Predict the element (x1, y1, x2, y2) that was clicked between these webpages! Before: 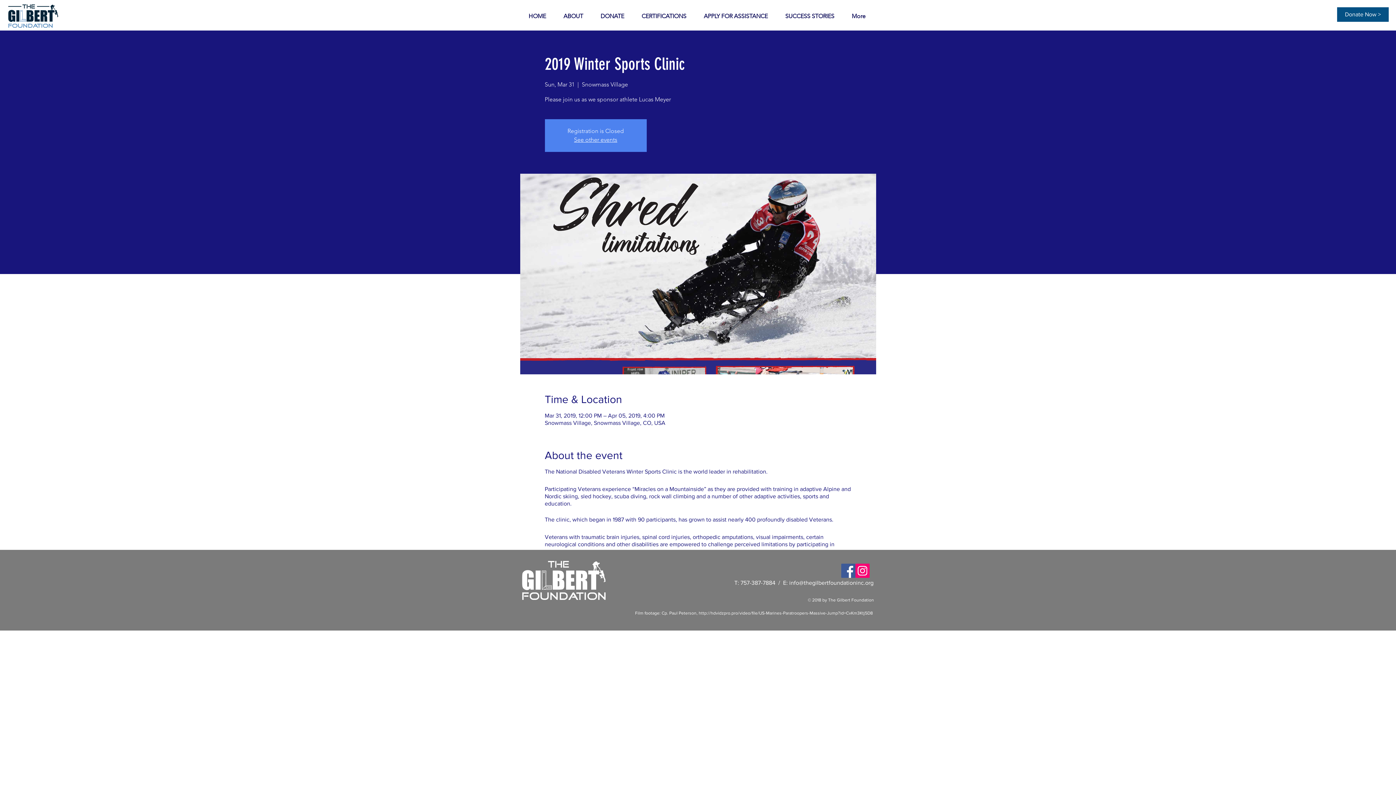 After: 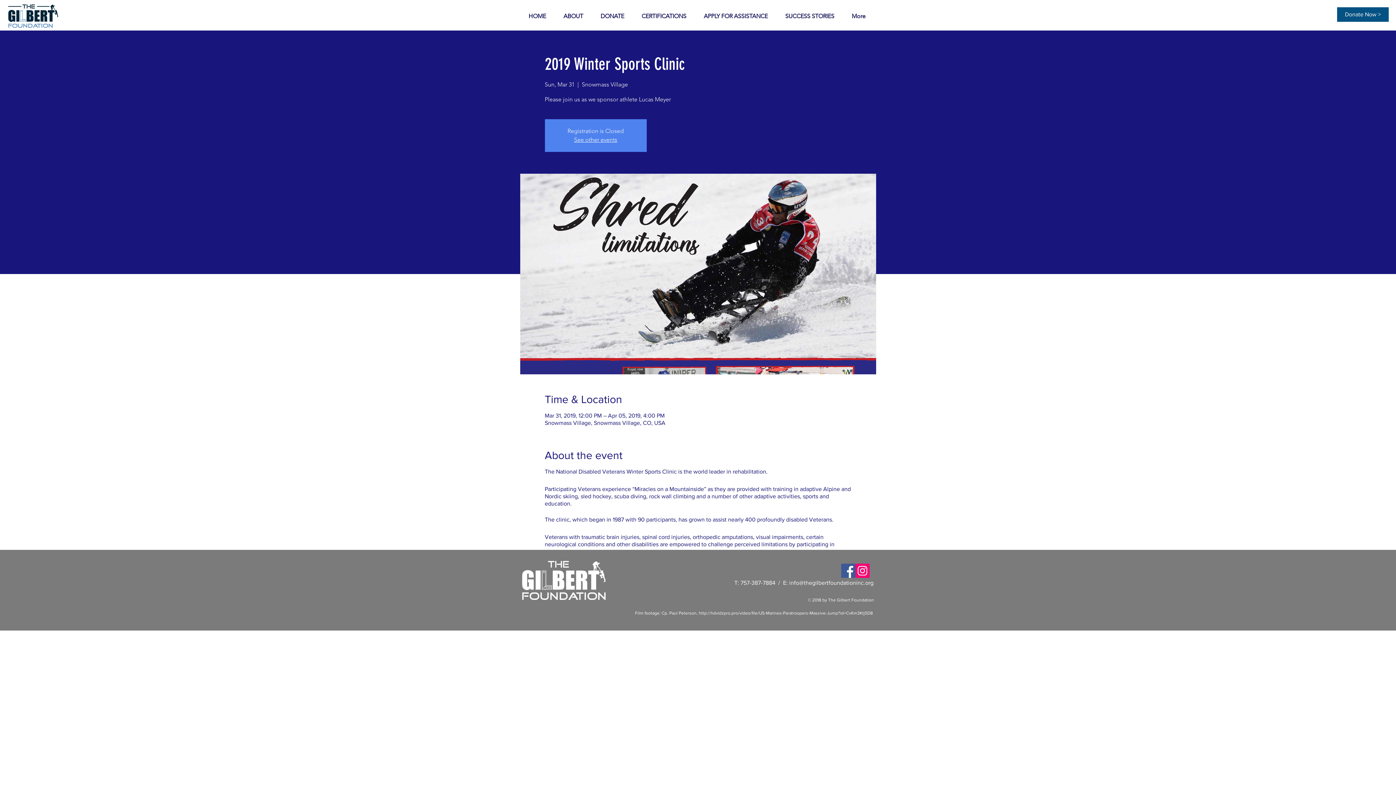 Action: label: http://hdvidzpro.pro/video/file/US-Marines-Paratroopers-Massive-Jump?id=CvKm3Ktj5D8  bbox: (698, 611, 874, 616)